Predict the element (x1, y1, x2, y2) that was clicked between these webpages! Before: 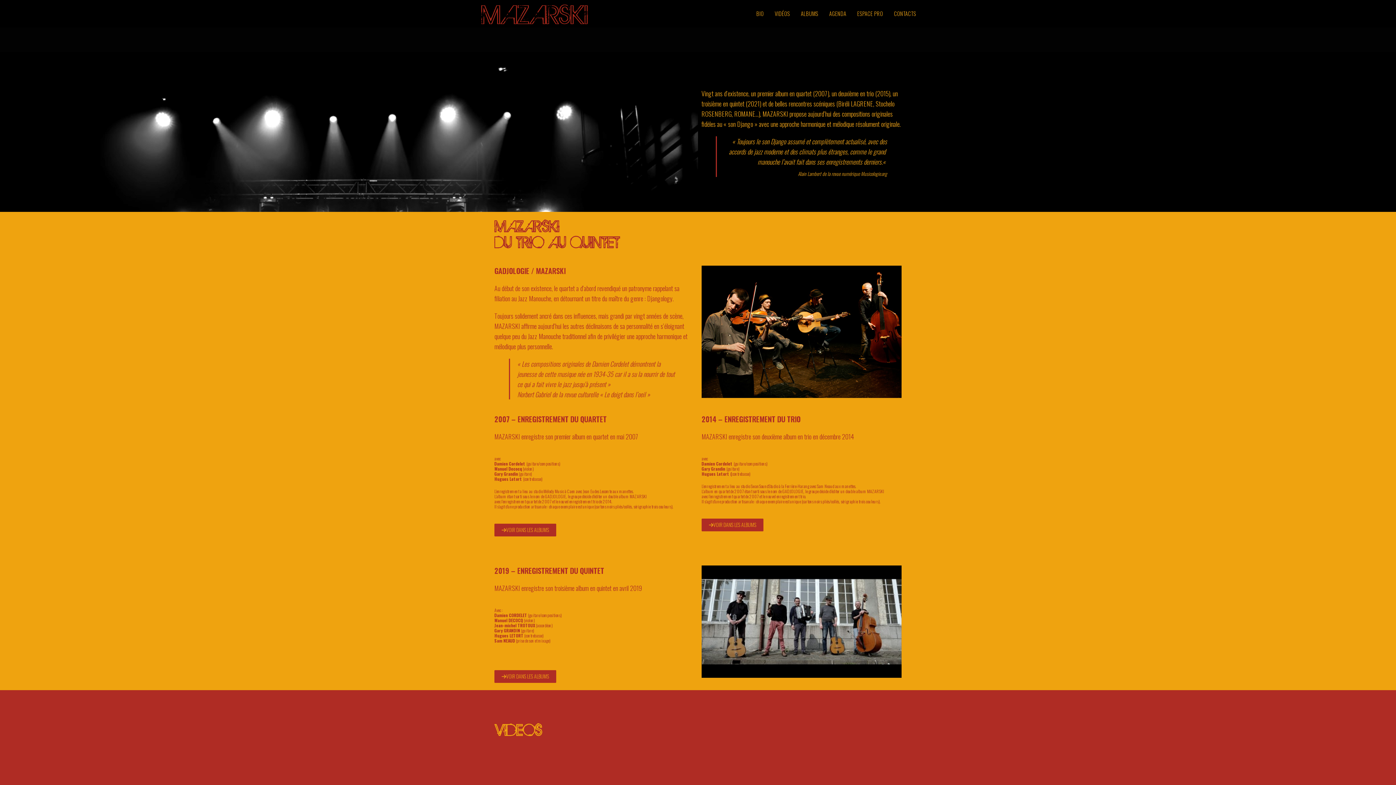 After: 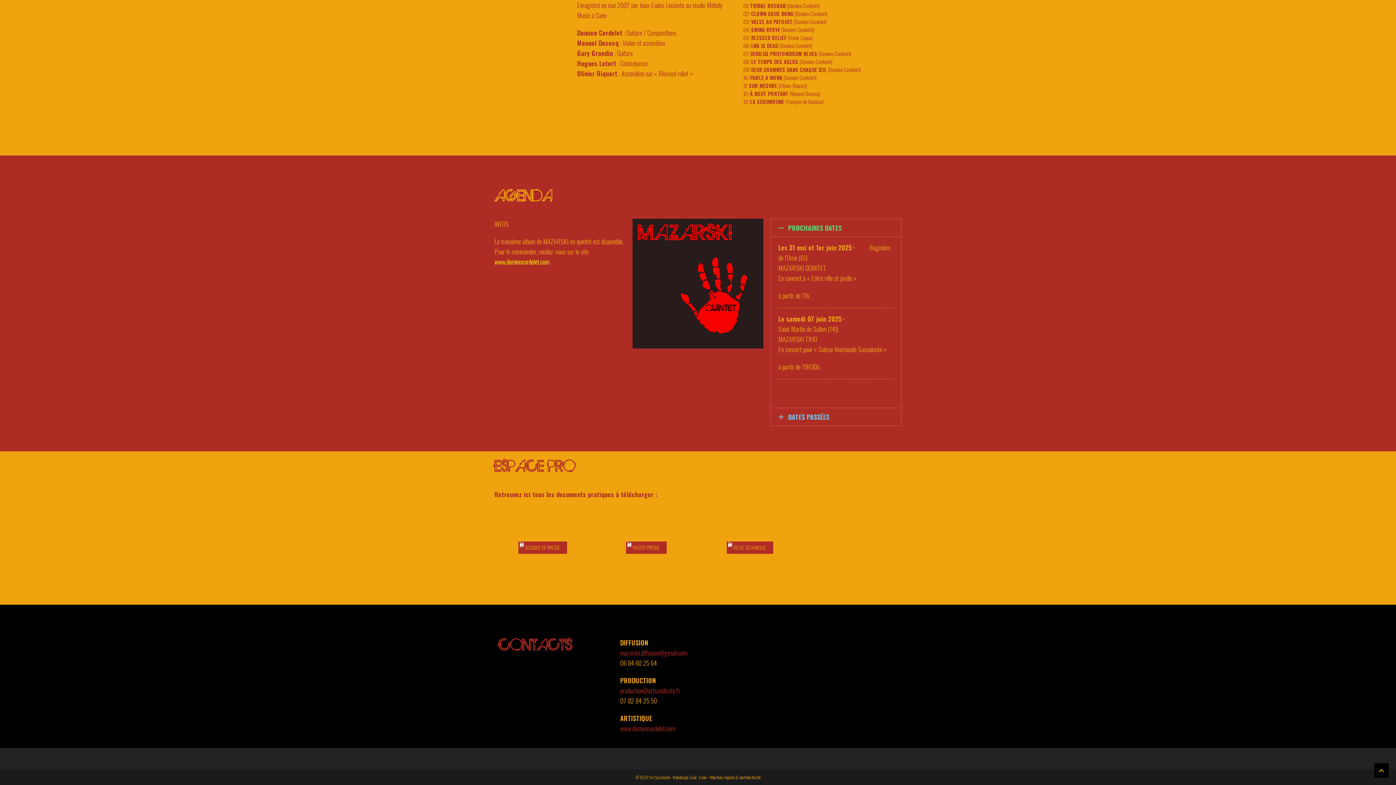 Action: label: AGENDA bbox: (824, 0, 852, 27)